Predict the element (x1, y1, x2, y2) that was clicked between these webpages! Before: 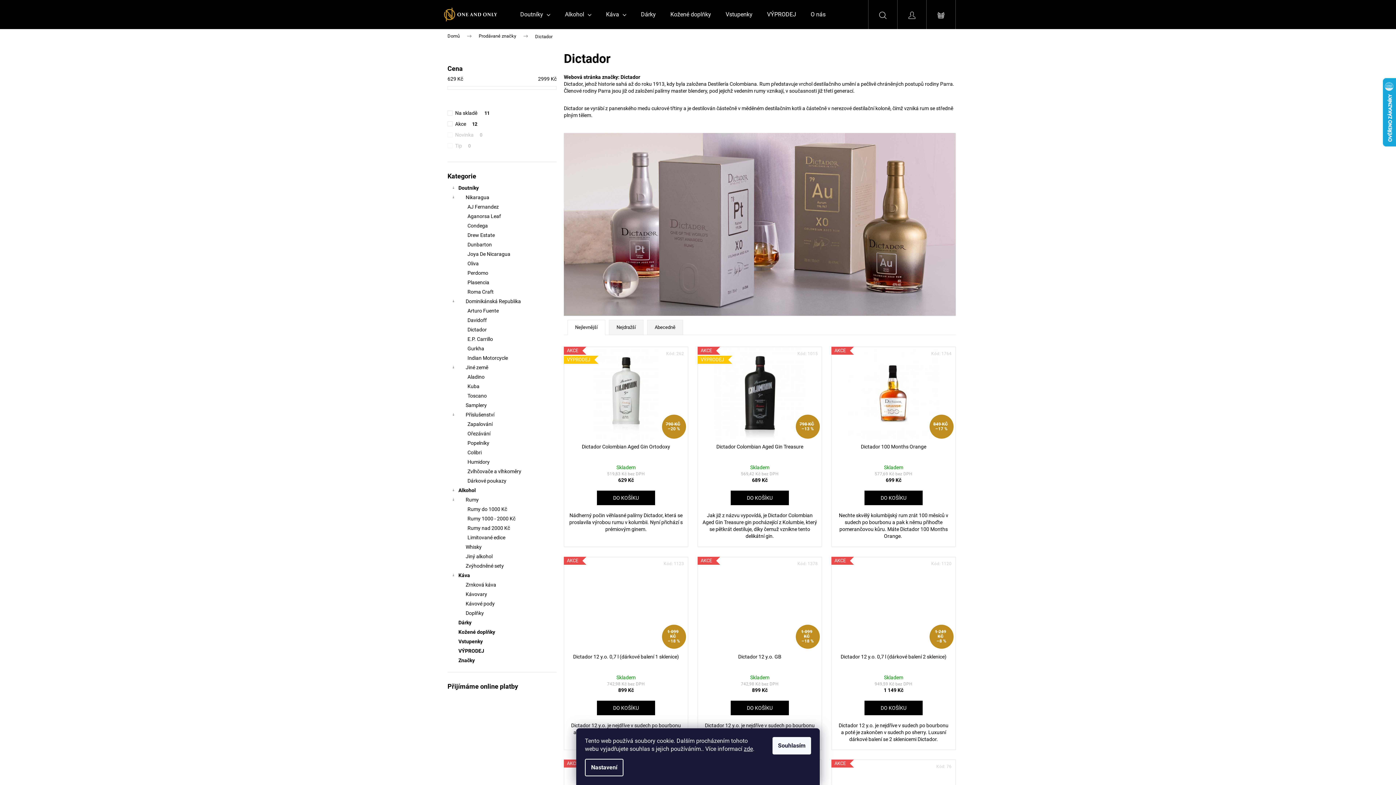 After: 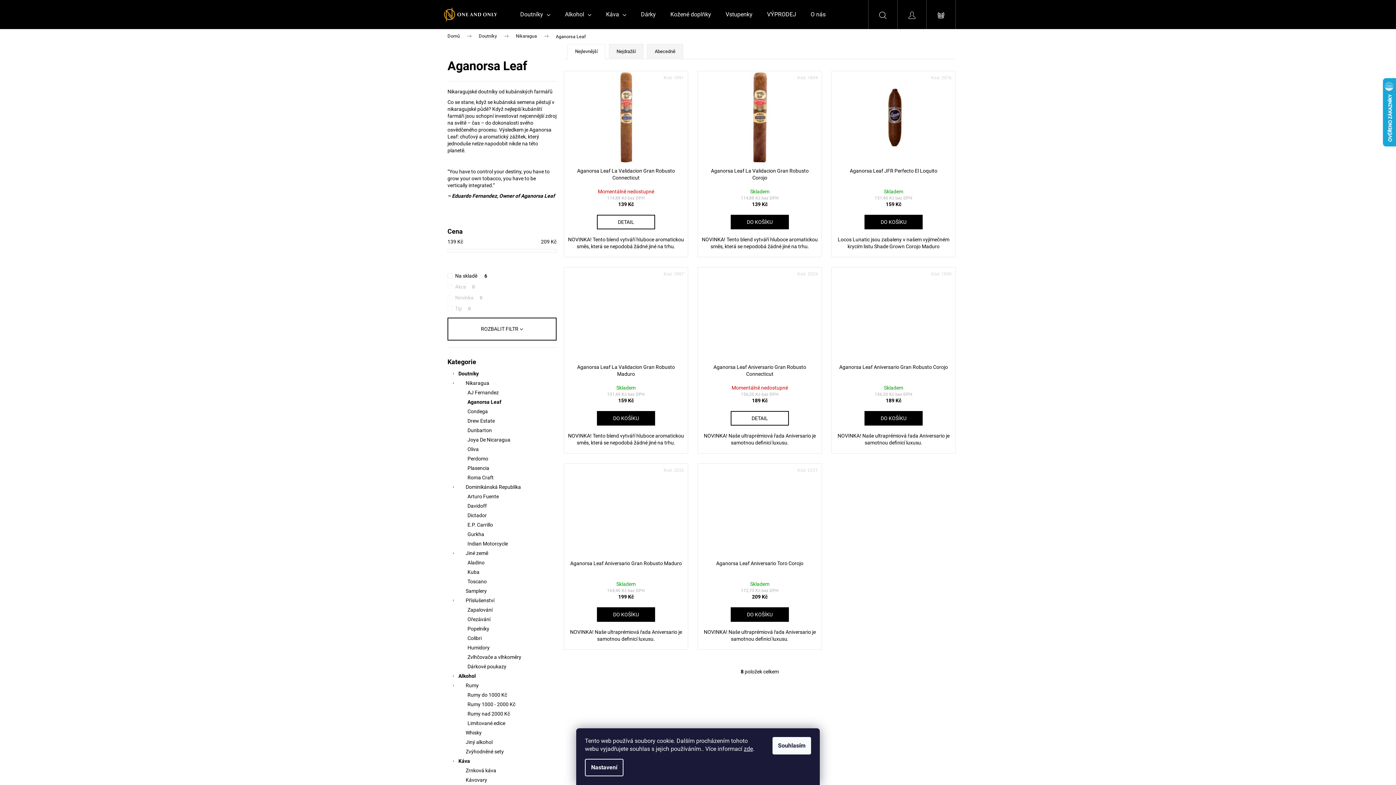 Action: bbox: (447, 211, 556, 221) label: Aganorsa Leaf